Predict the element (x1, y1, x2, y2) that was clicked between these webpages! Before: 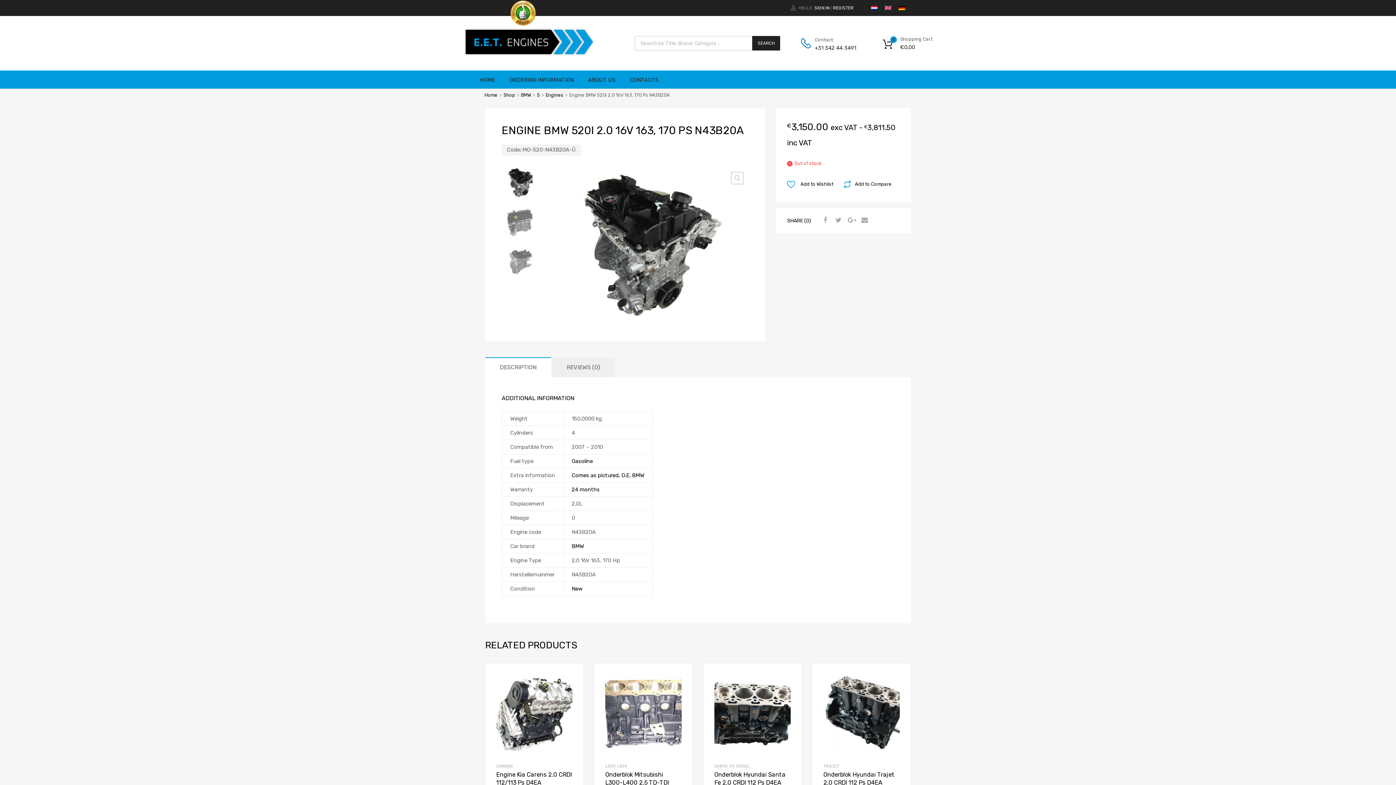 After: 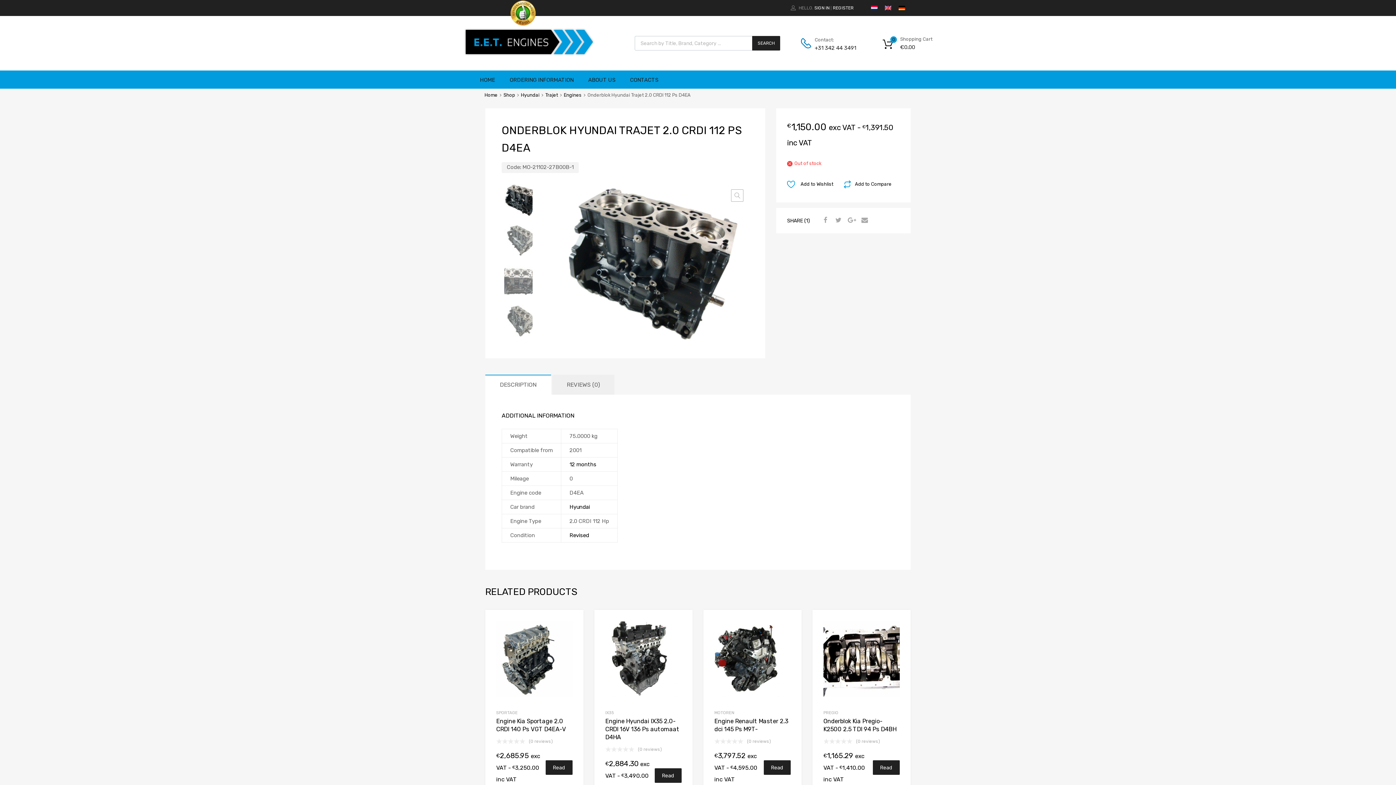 Action: bbox: (823, 674, 900, 750)